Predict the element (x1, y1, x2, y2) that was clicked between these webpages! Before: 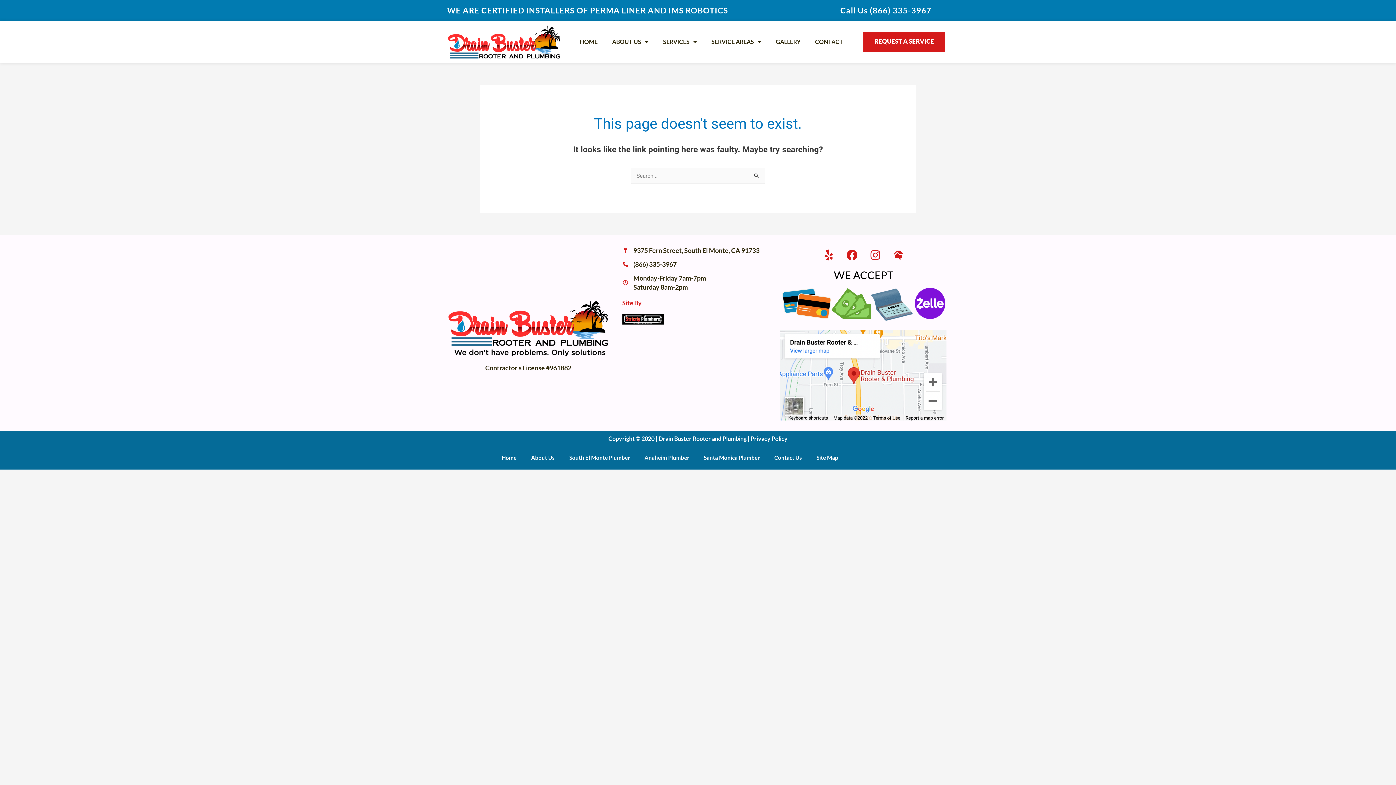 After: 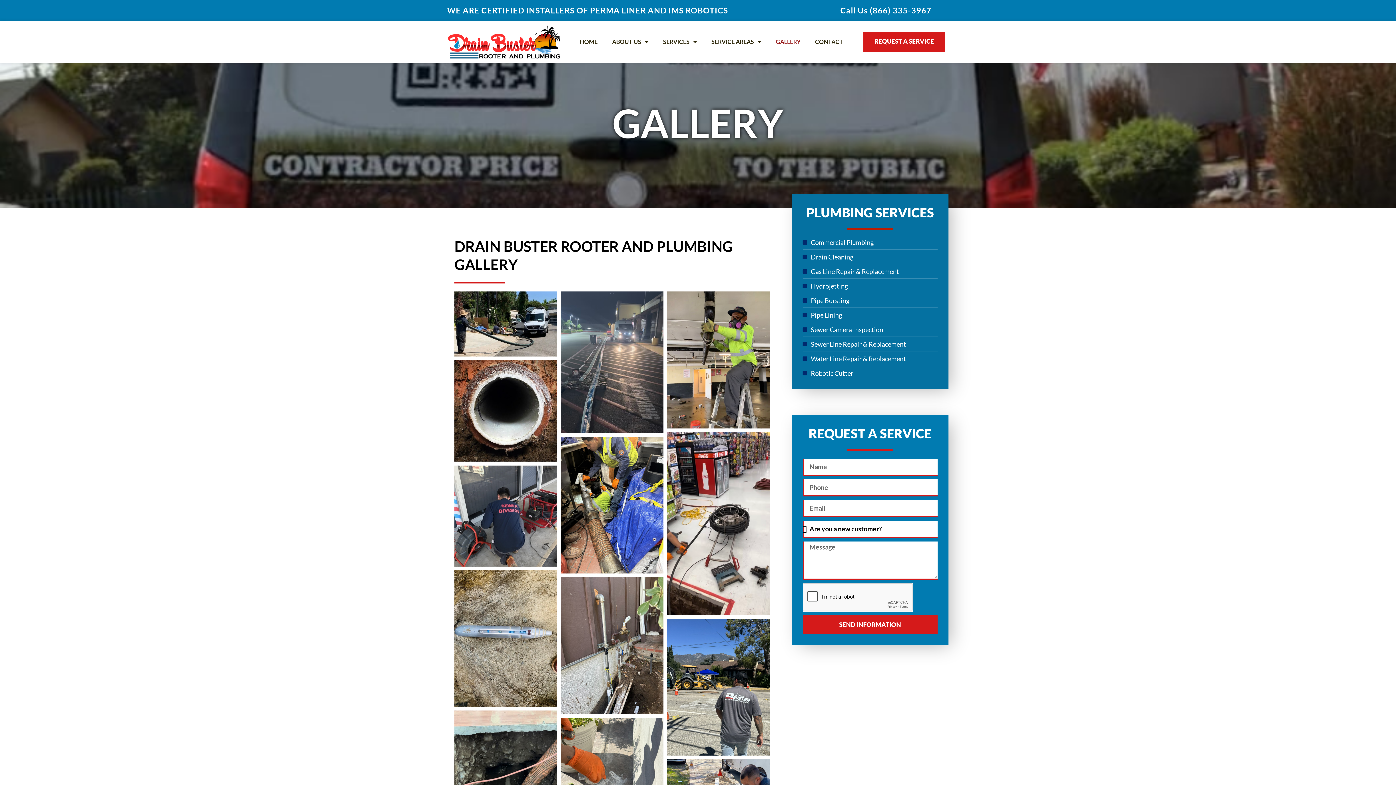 Action: label: GALLERY bbox: (768, 33, 808, 50)